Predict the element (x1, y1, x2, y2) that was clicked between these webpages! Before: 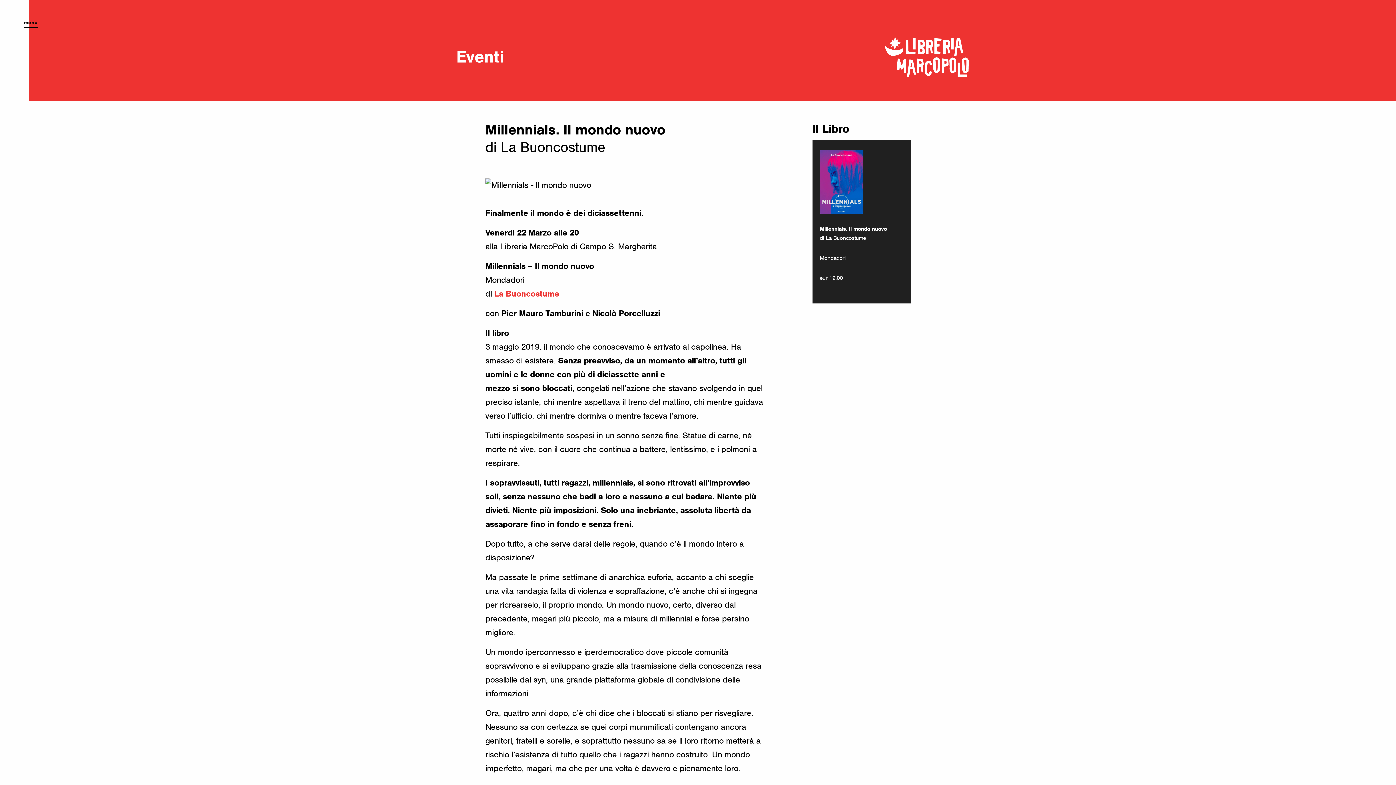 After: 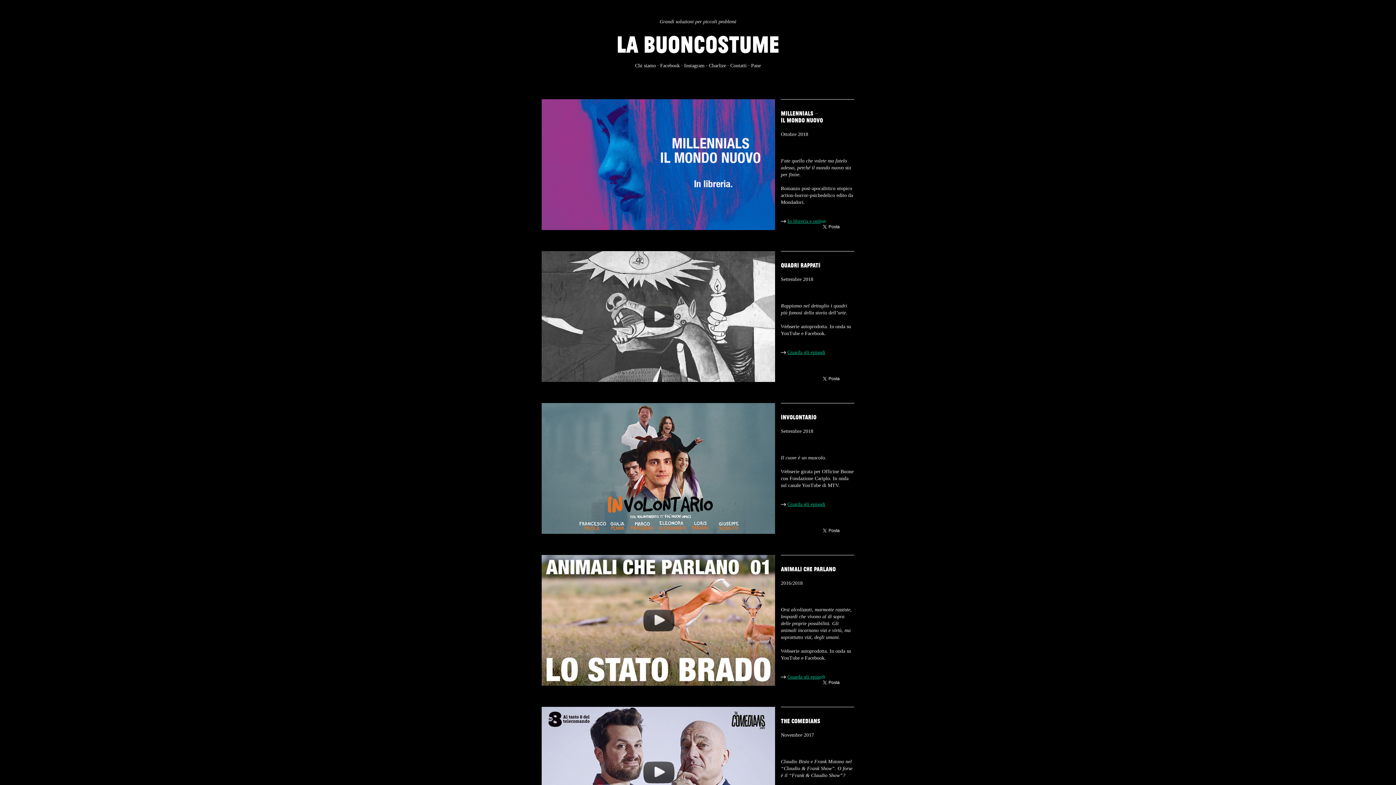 Action: label: La Buoncostume bbox: (494, 288, 559, 299)